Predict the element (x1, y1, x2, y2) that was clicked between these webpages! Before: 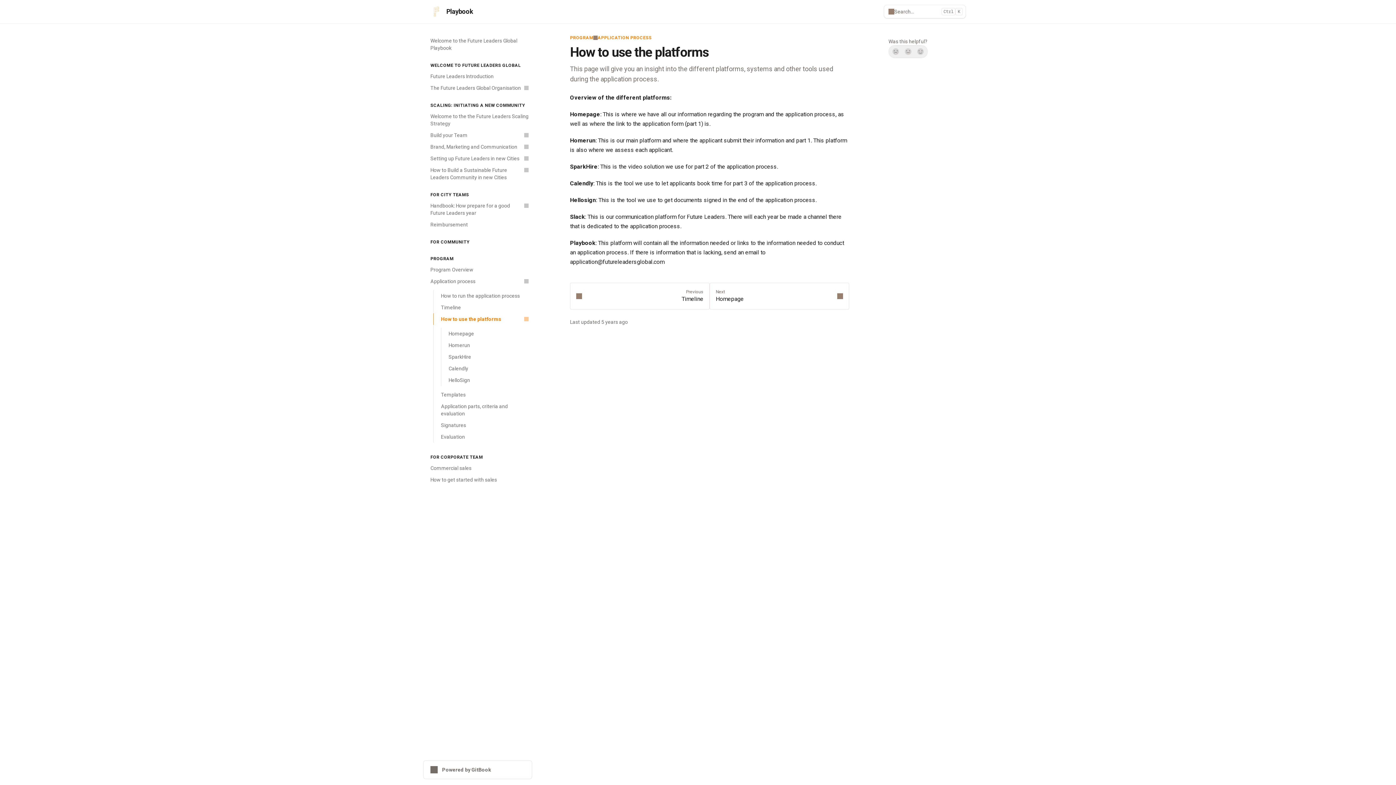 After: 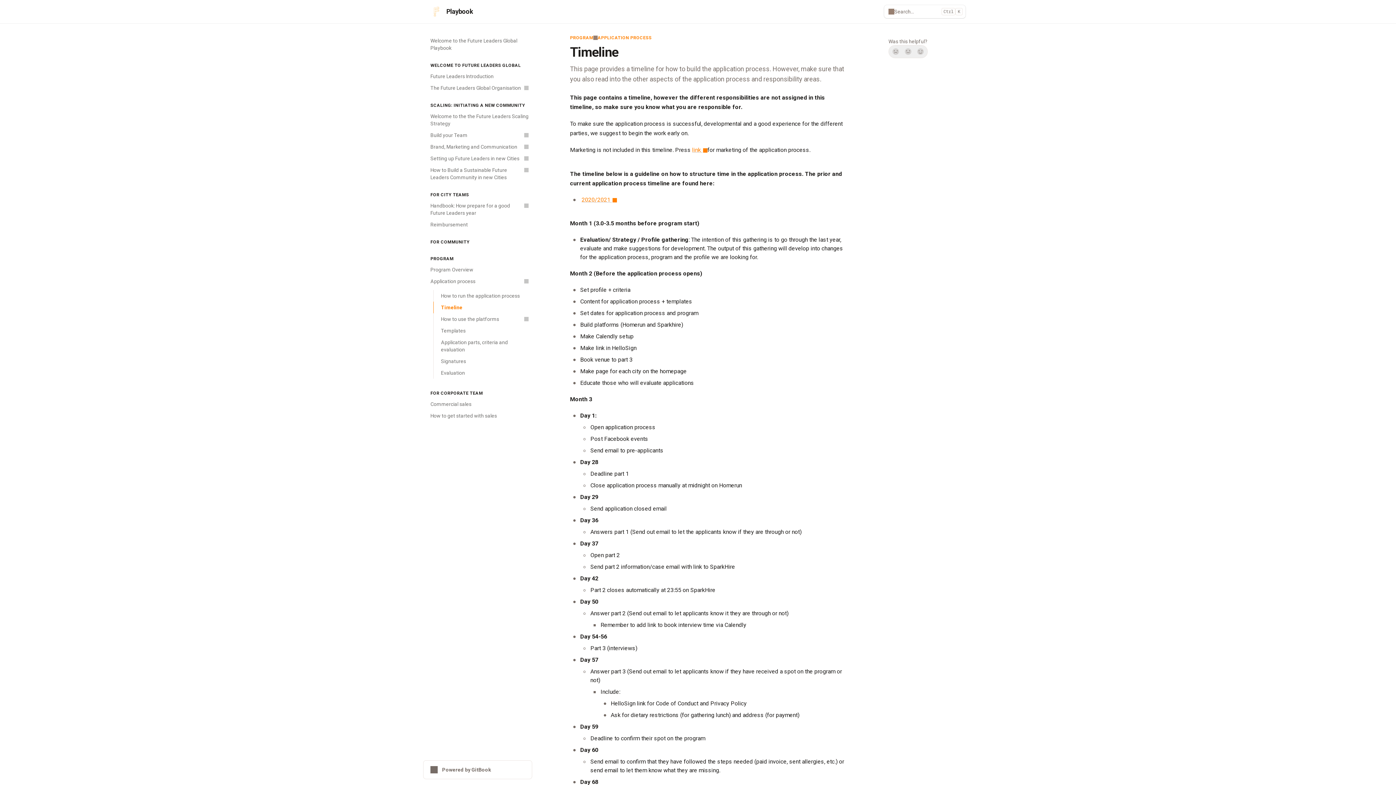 Action: bbox: (433, 301, 532, 313) label: Timeline